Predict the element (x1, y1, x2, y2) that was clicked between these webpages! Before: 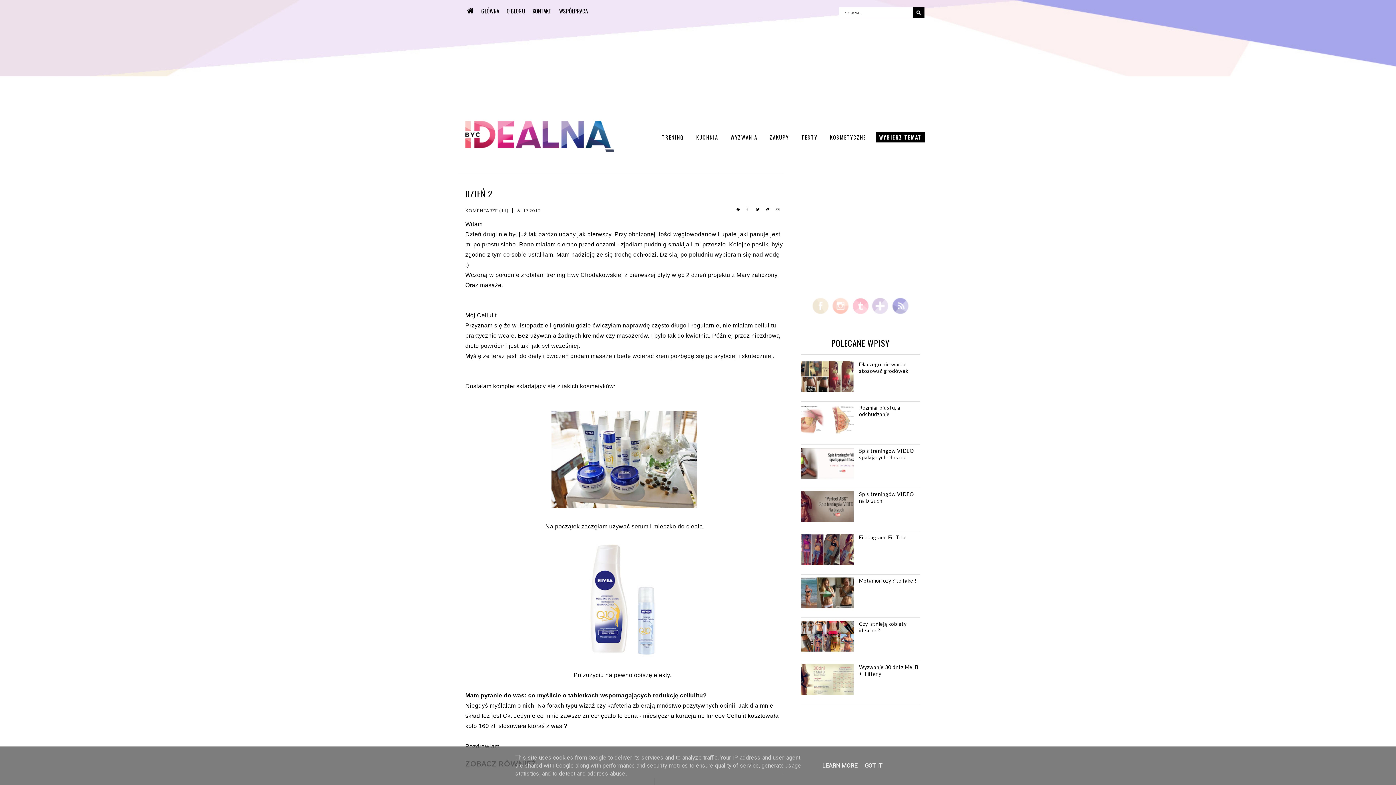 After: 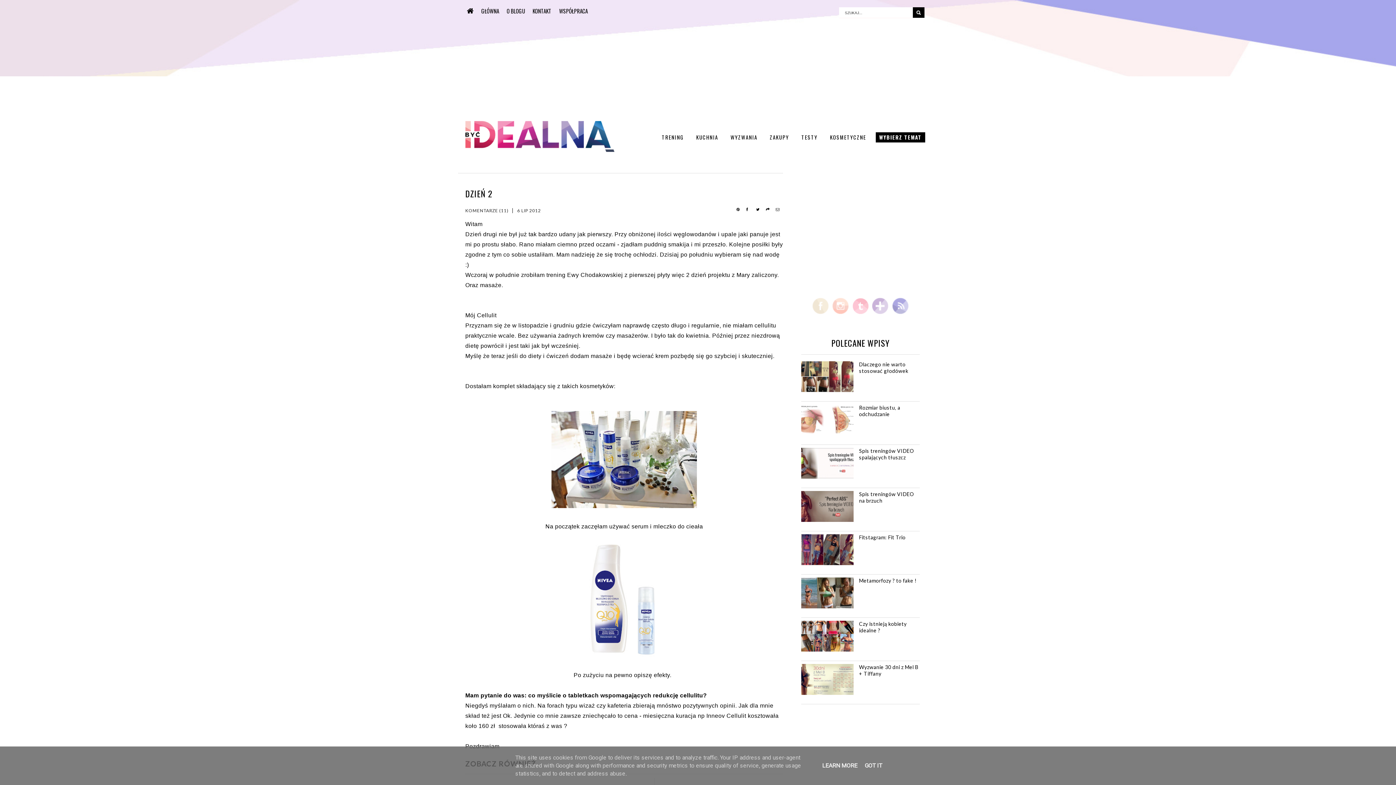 Action: bbox: (870, 309, 890, 315)